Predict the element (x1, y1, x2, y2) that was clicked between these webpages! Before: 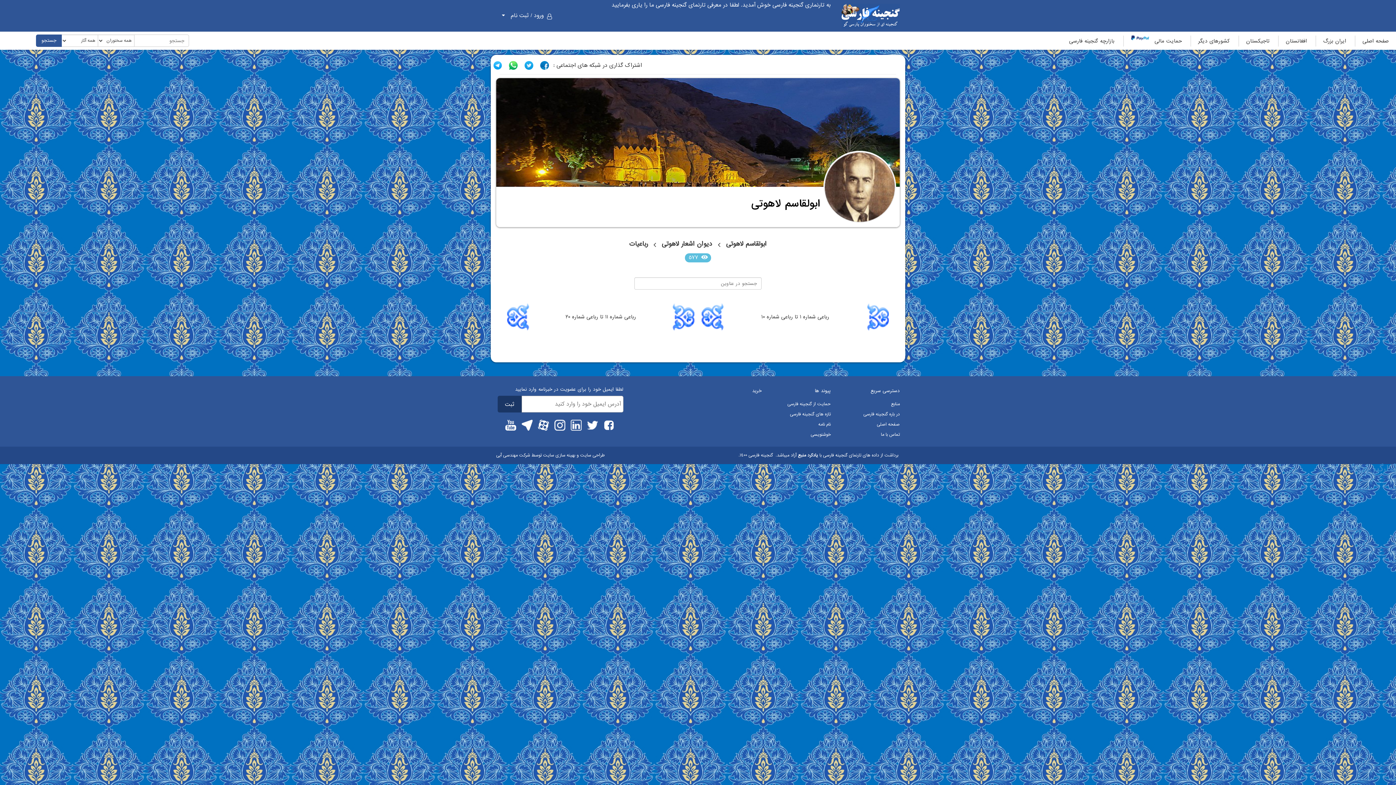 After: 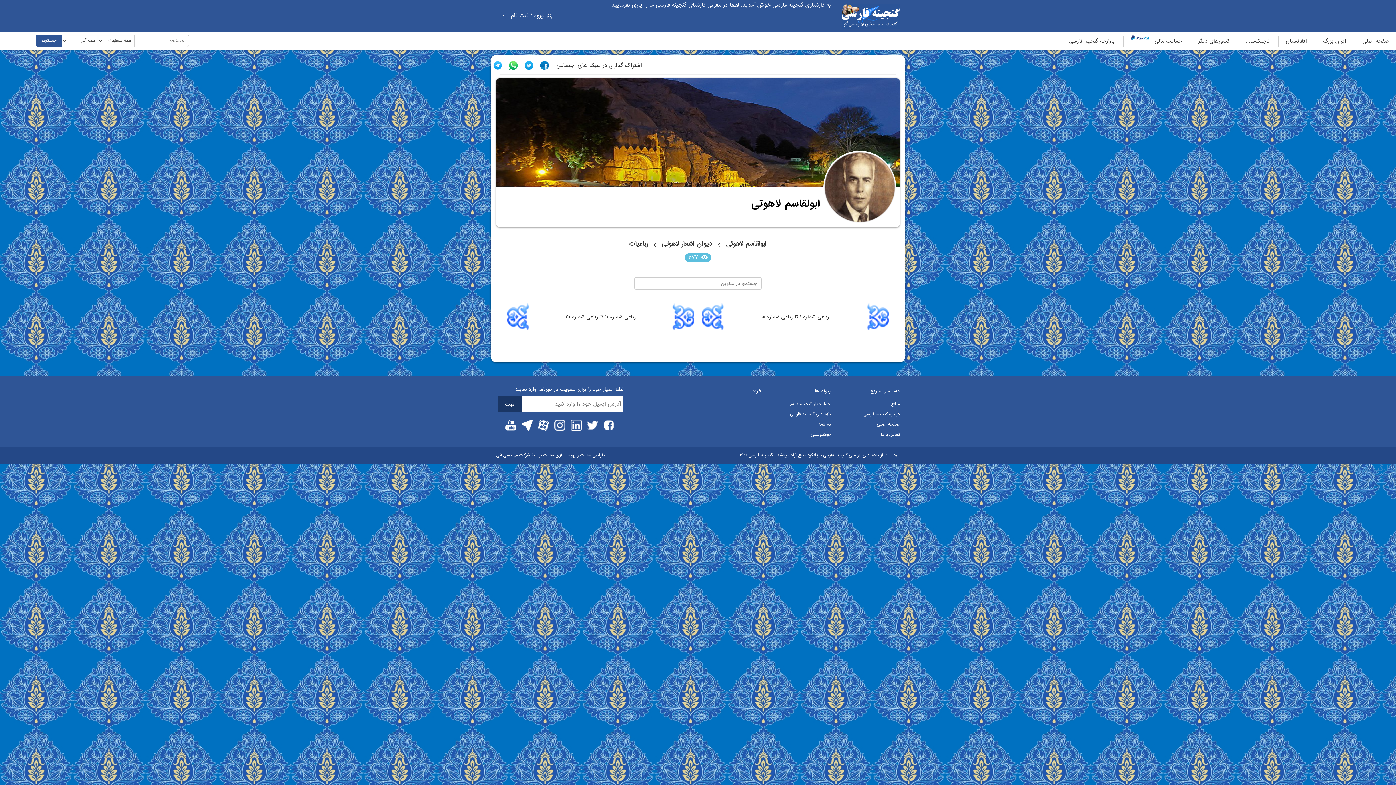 Action: bbox: (524, 61, 533, 69)